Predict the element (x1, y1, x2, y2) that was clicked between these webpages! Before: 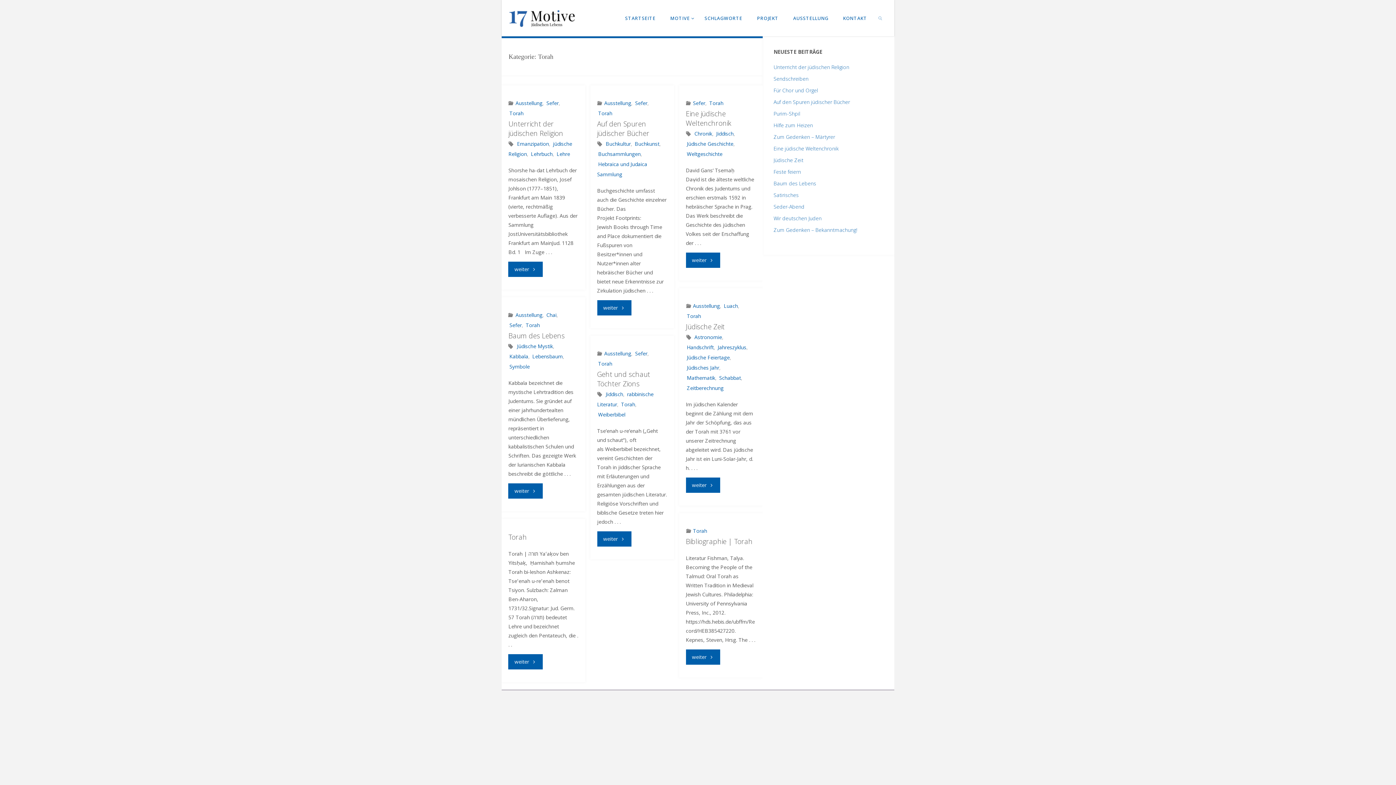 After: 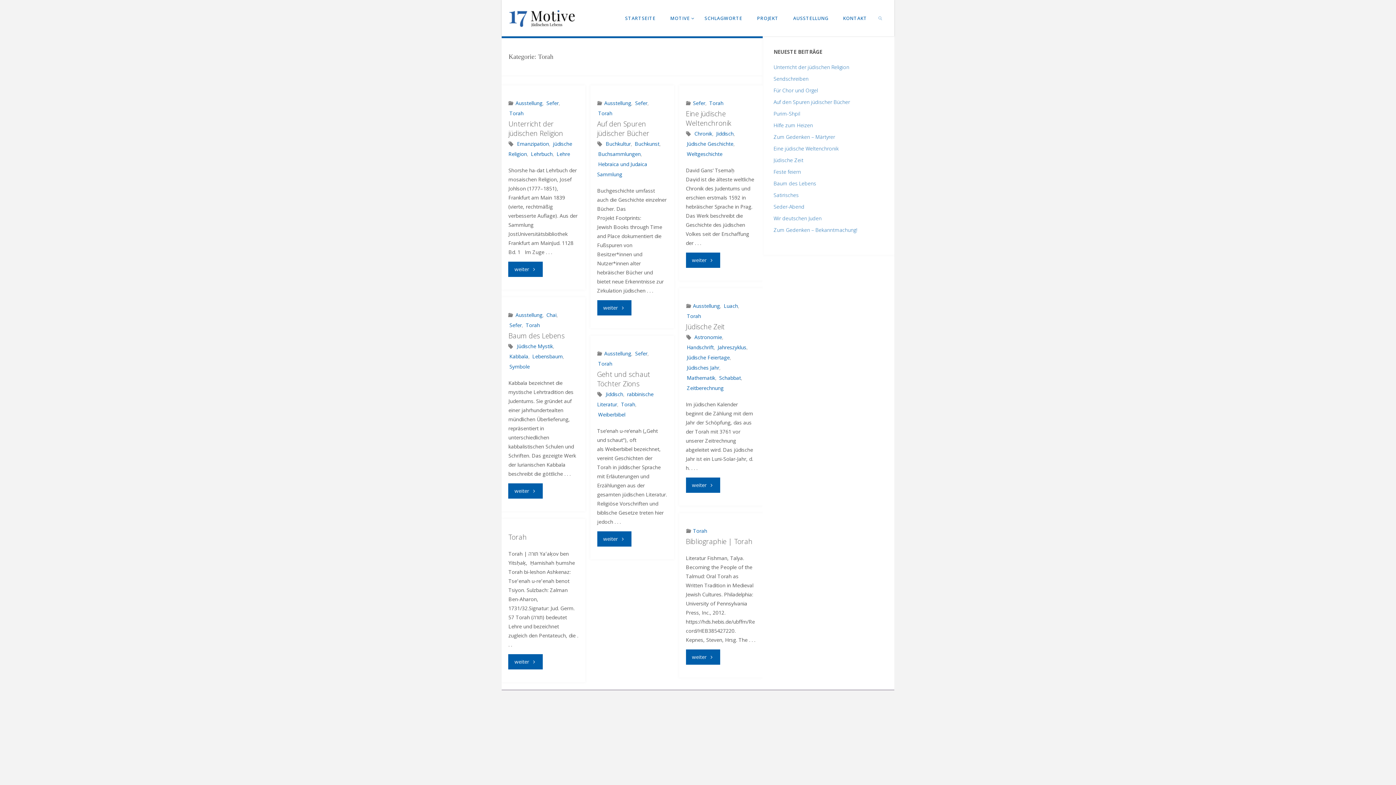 Action: label: Torah bbox: (686, 312, 701, 319)